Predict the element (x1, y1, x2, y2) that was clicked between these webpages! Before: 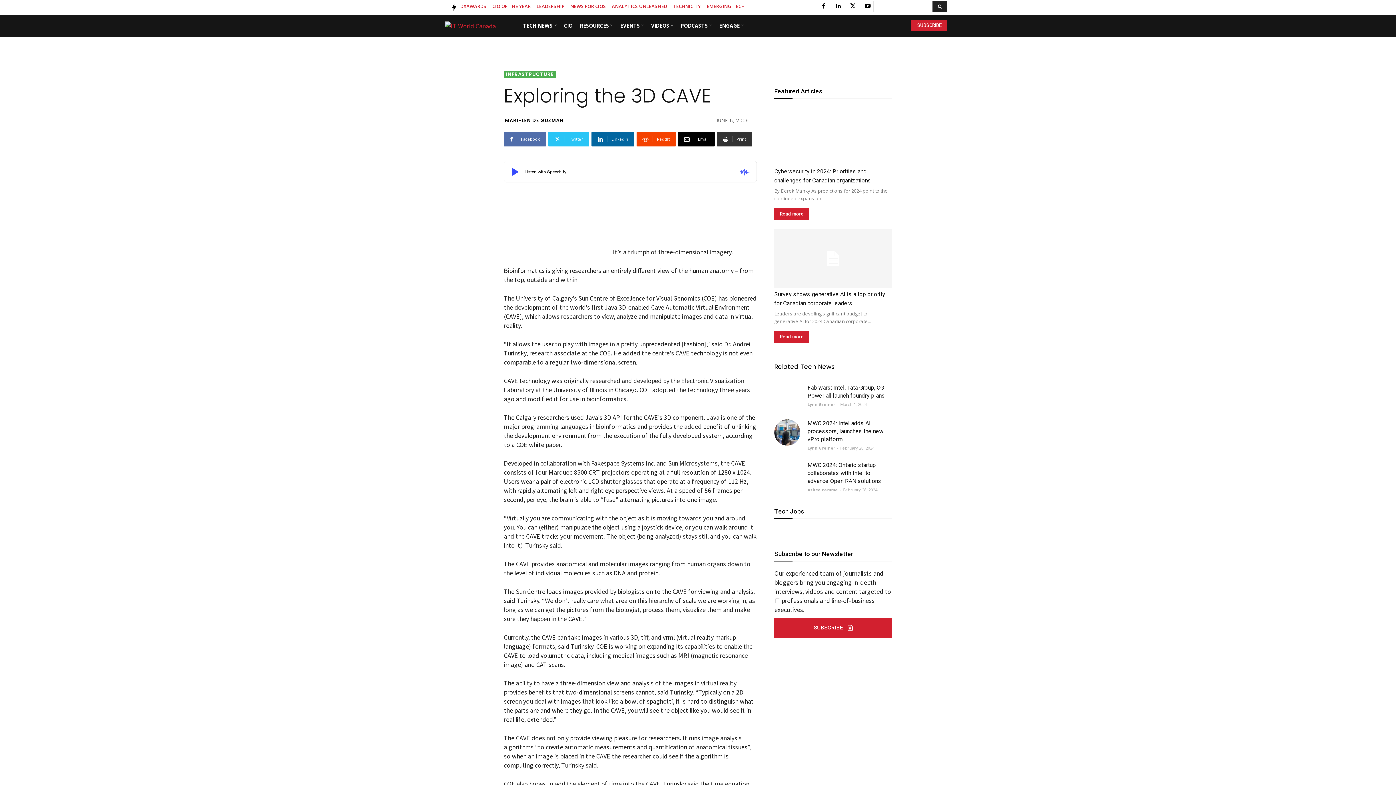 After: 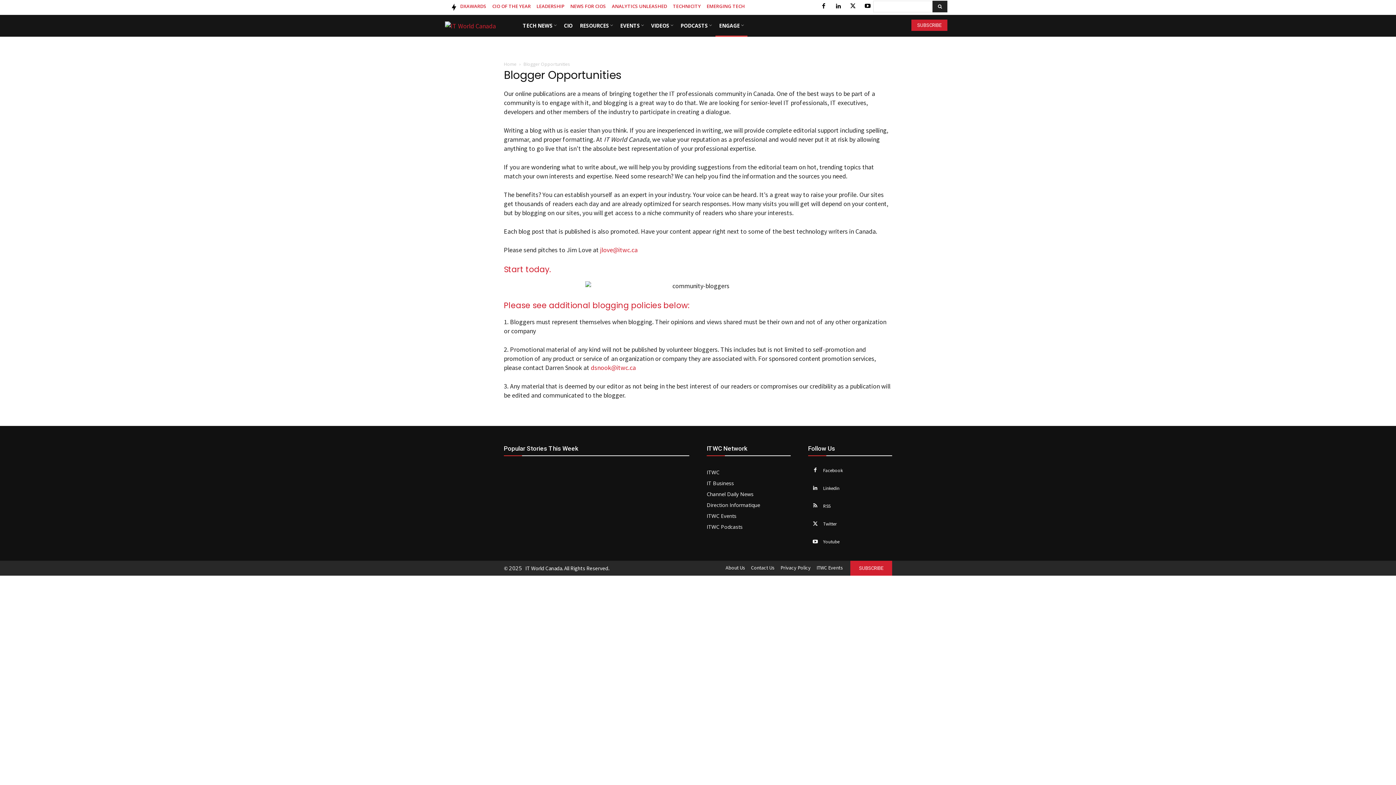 Action: label: ENGAGE bbox: (715, 14, 747, 36)